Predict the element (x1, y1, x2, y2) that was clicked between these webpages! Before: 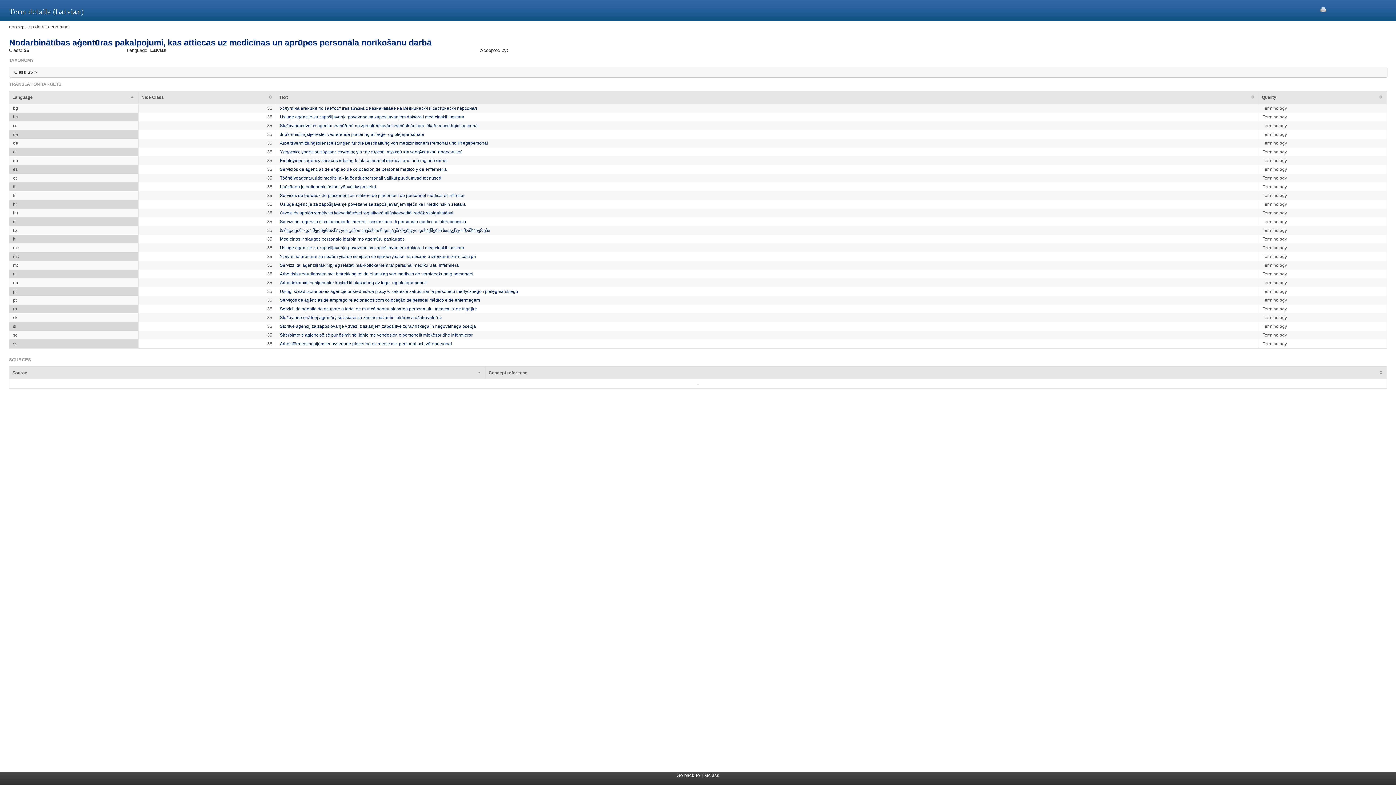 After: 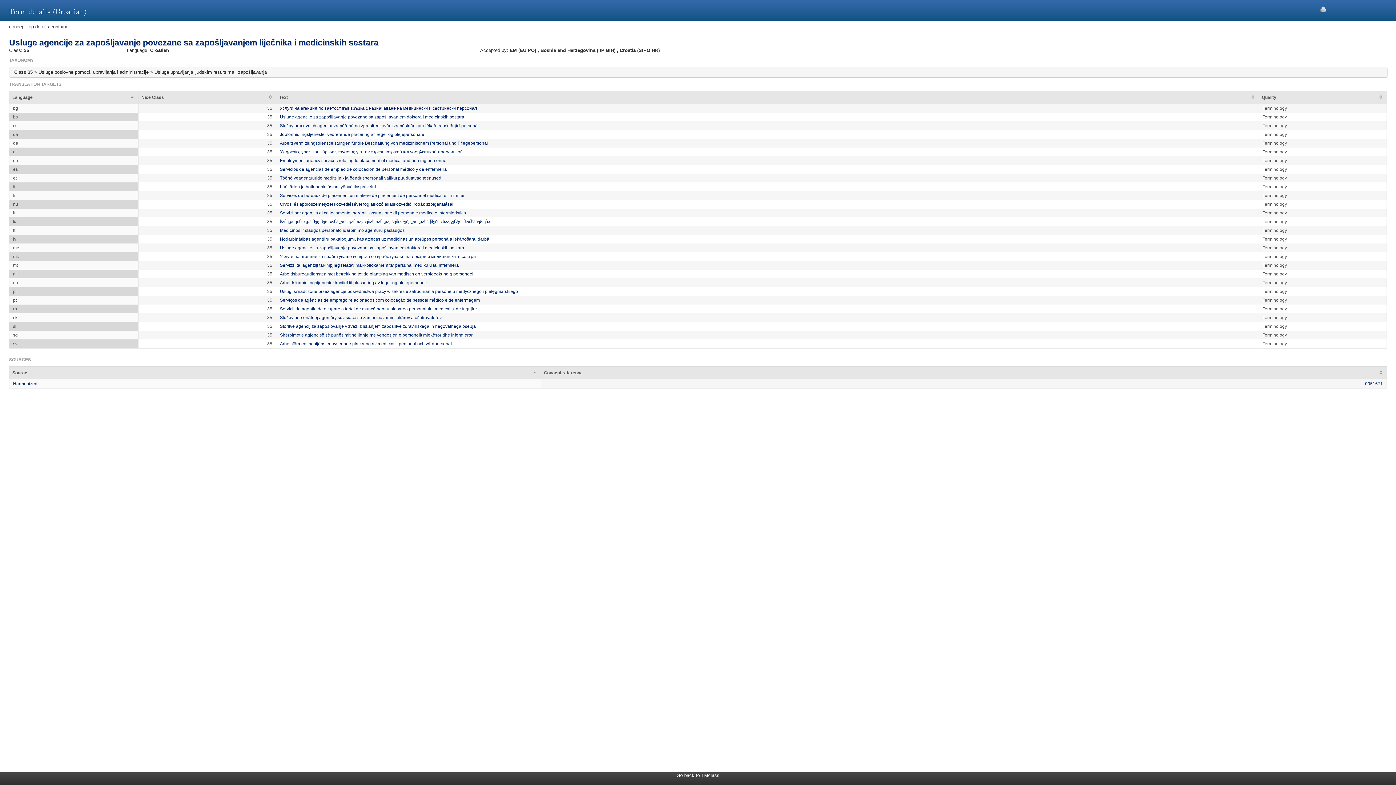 Action: bbox: (280, 201, 465, 206) label: Usluge agencije za zapošljavanje povezane sa zapošljavanjem liječnika i medicinskih sestara